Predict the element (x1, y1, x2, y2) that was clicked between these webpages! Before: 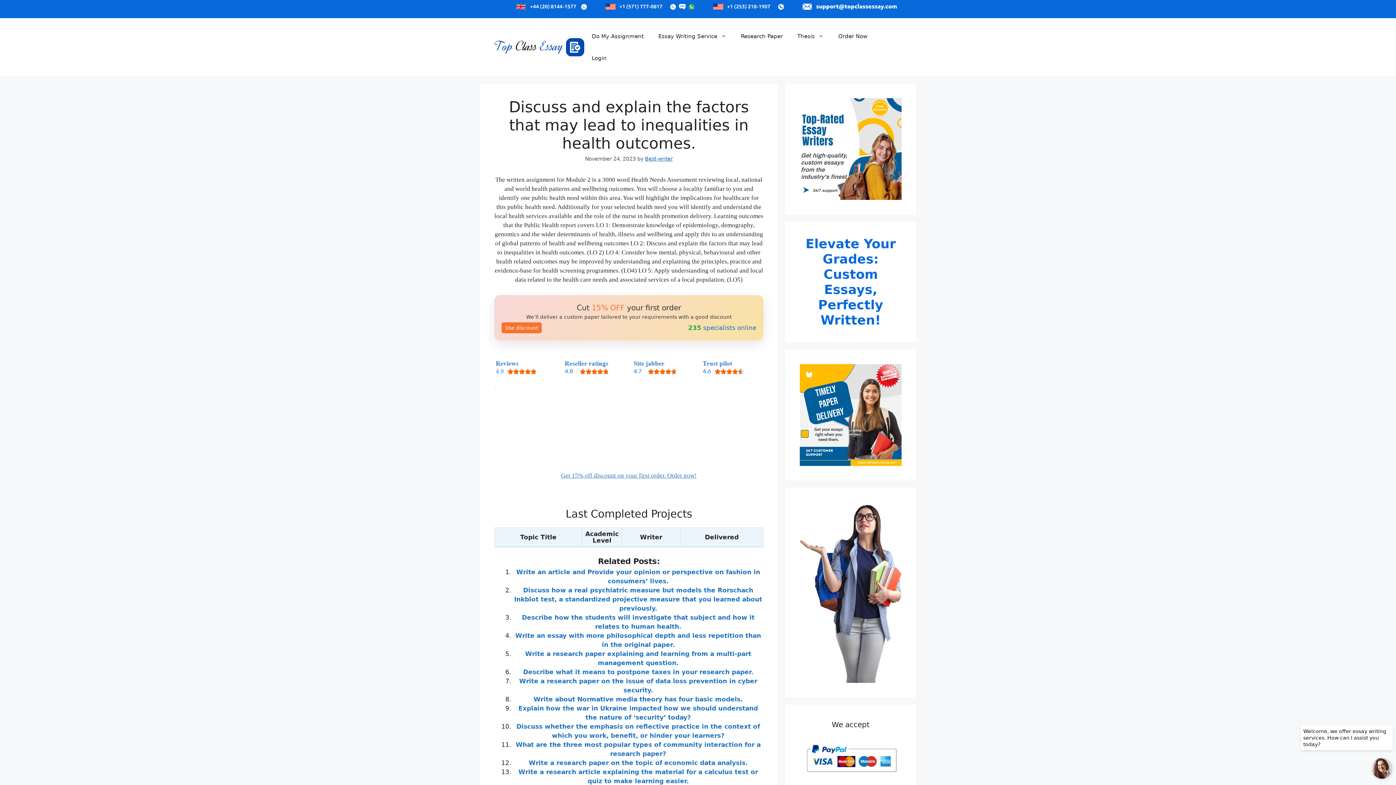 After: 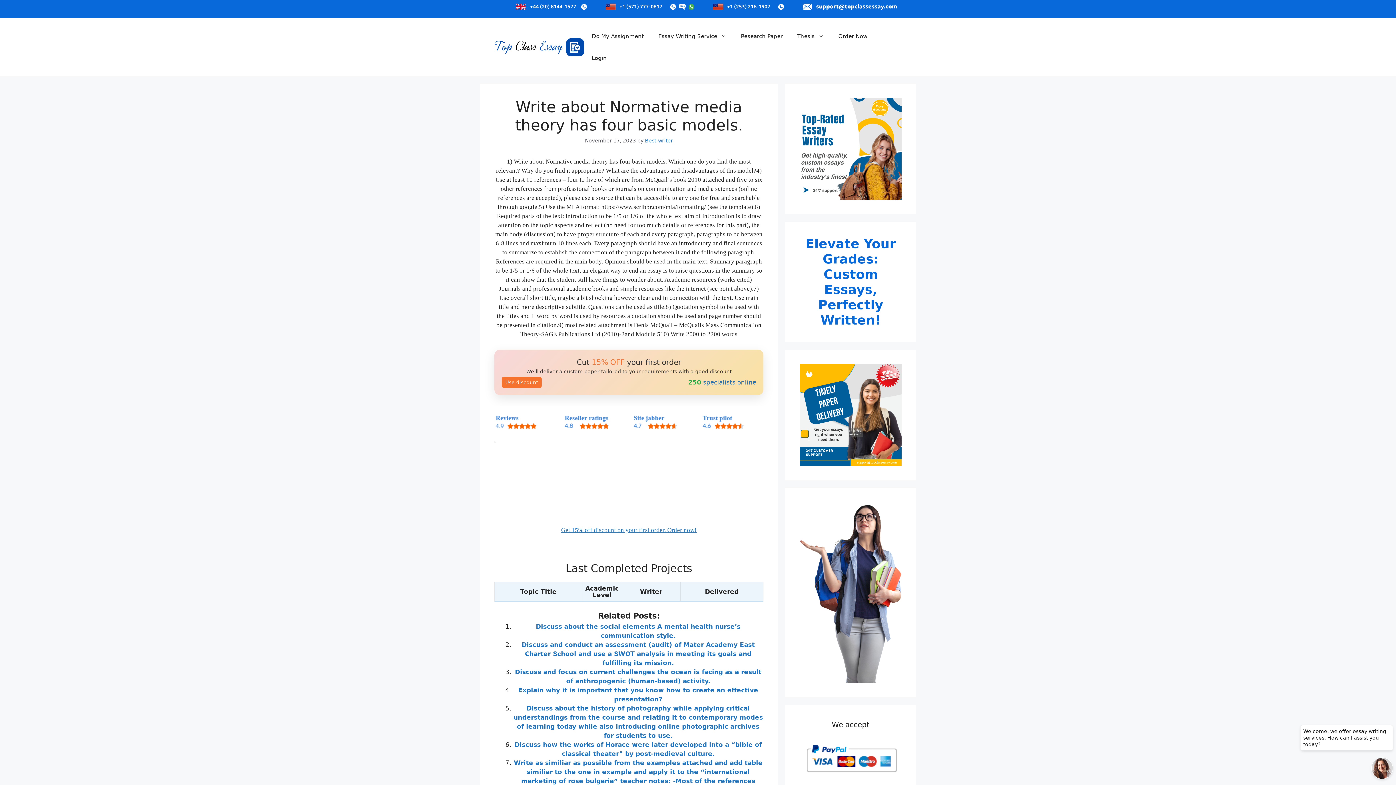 Action: label: Write about Normative media theory has four basic models. bbox: (533, 695, 742, 703)